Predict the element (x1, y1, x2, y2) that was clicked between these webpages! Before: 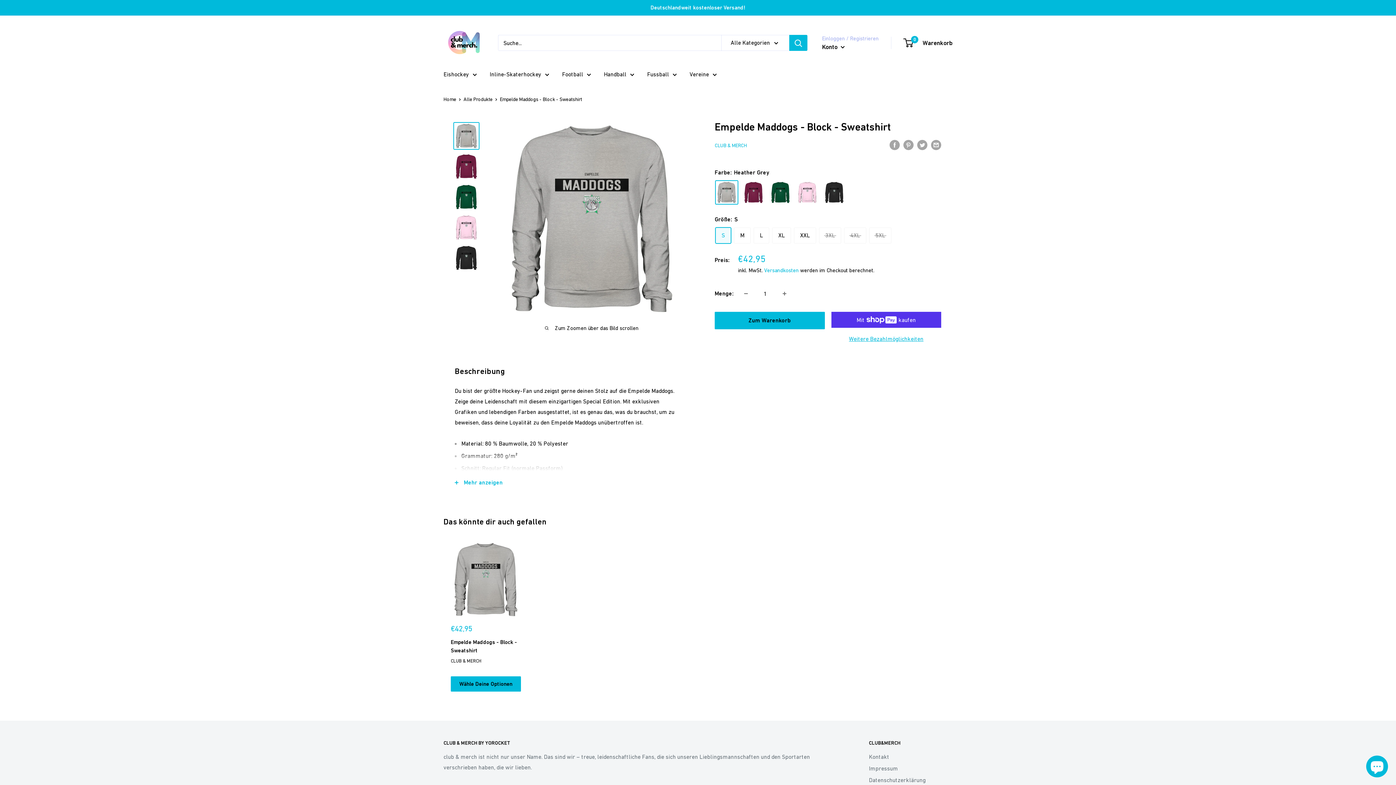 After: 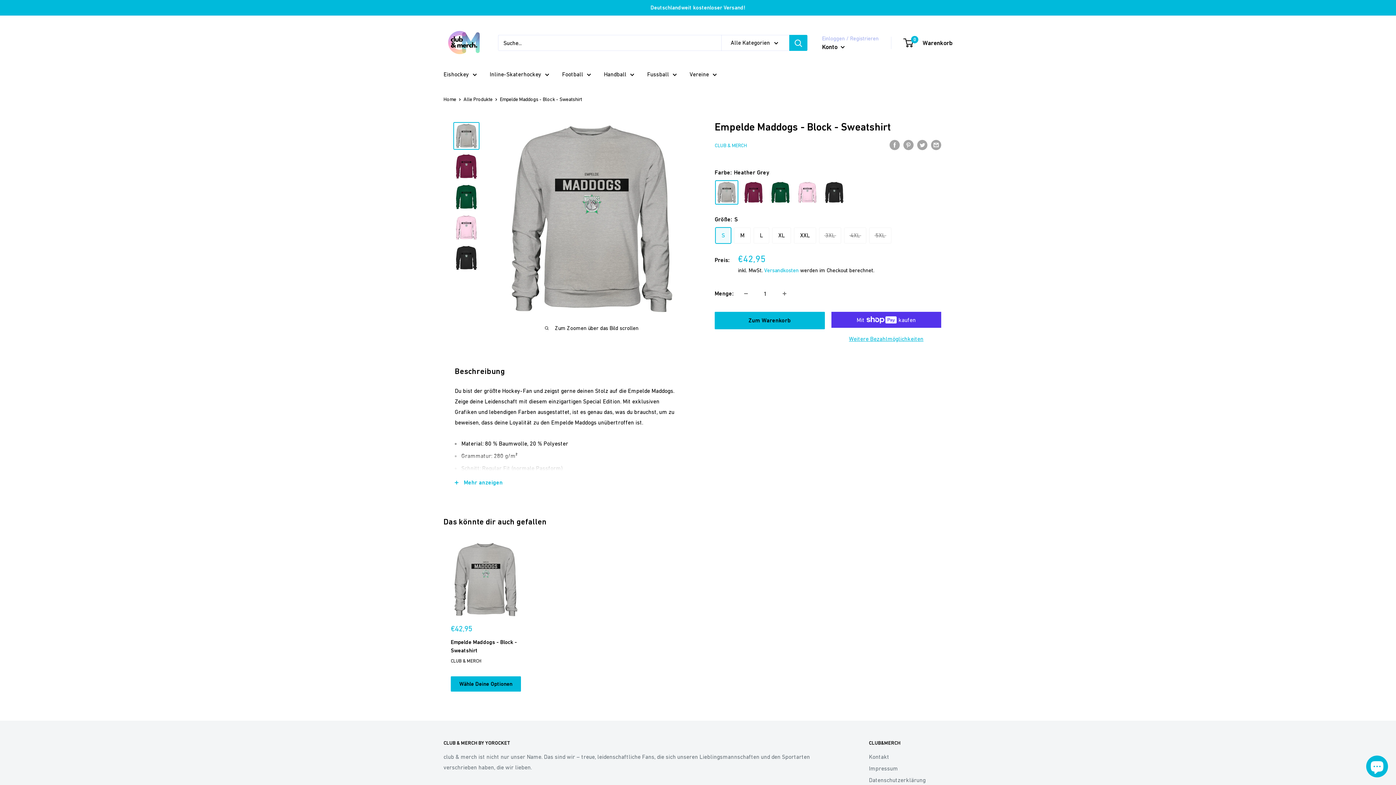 Action: label: Empelde Maddogs - Block - Sweatshirt bbox: (450, 638, 521, 654)